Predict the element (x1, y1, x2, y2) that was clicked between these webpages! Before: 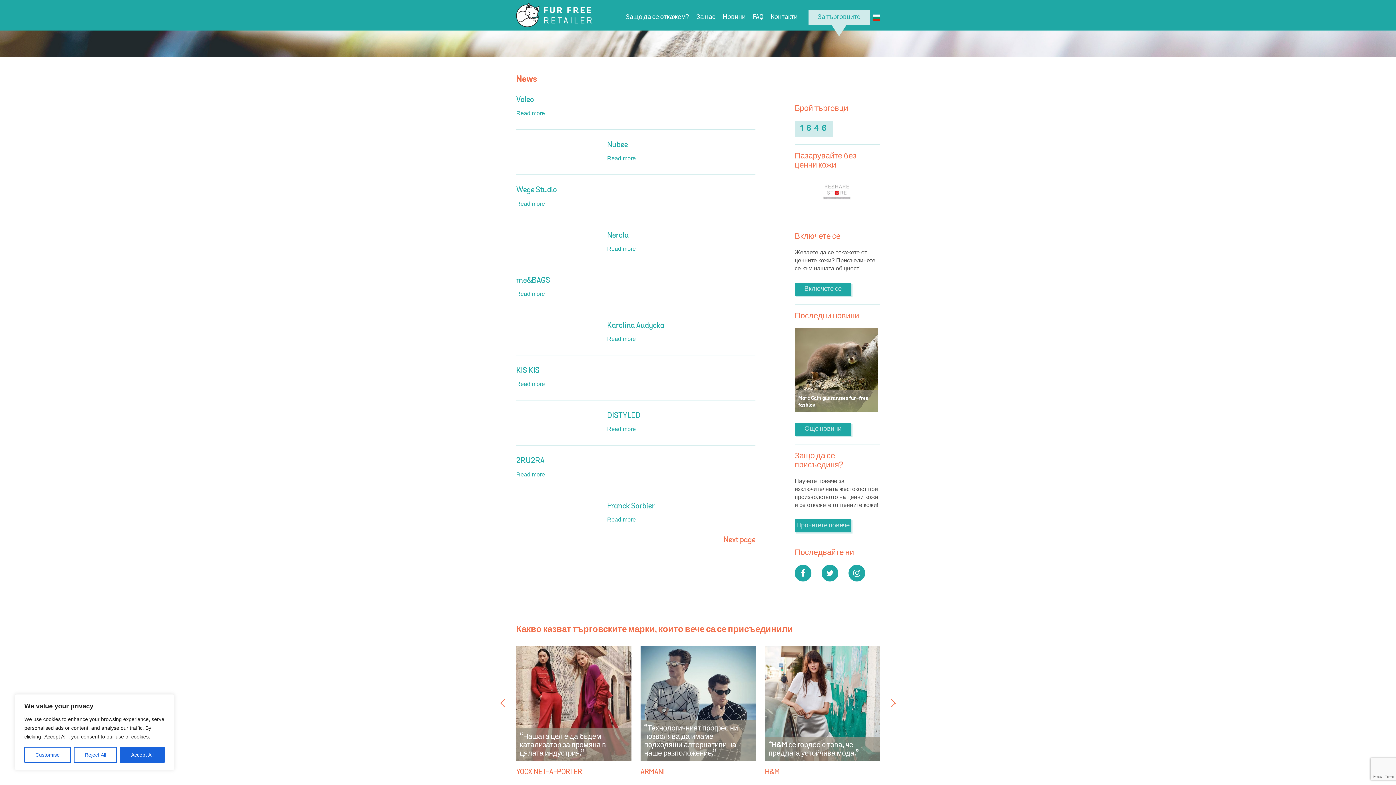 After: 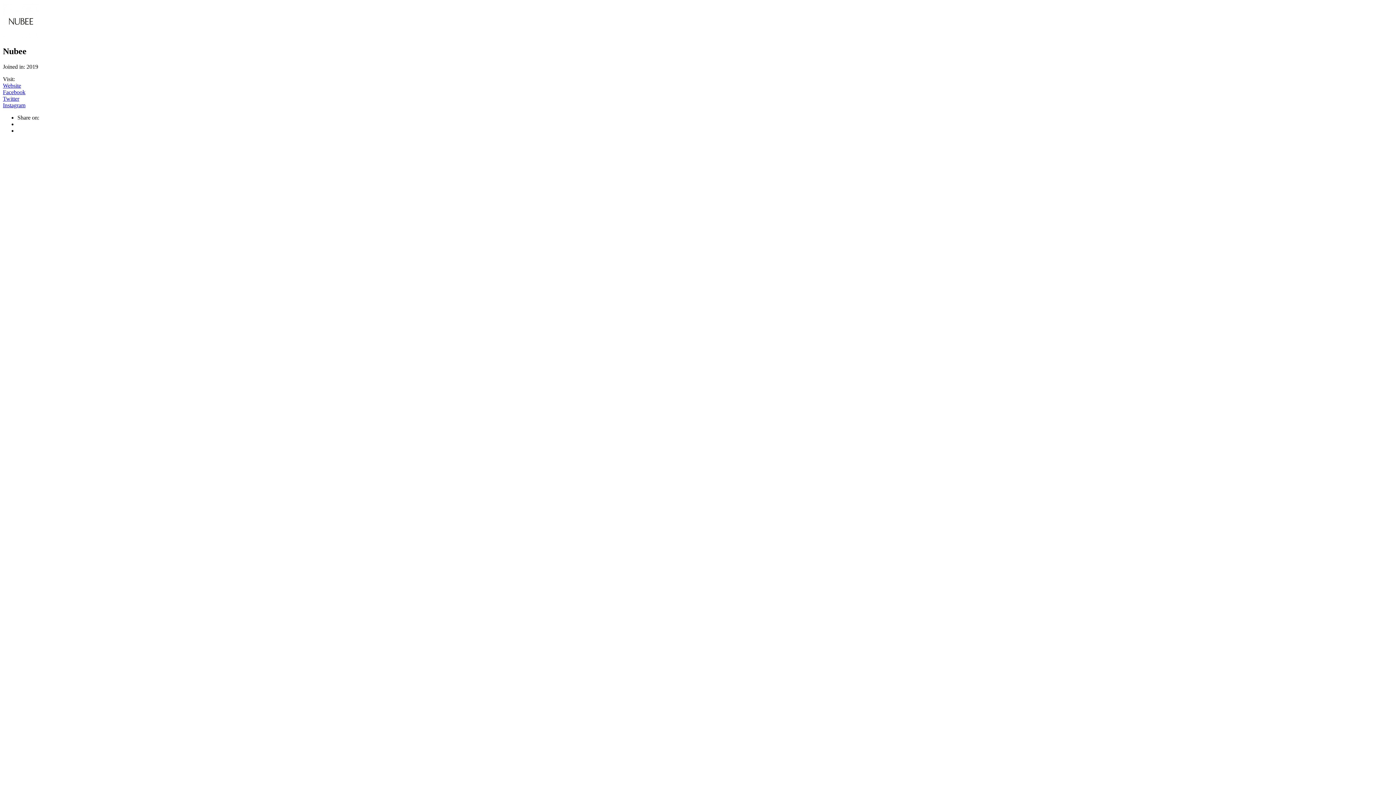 Action: bbox: (607, 141, 628, 149) label: Nubee